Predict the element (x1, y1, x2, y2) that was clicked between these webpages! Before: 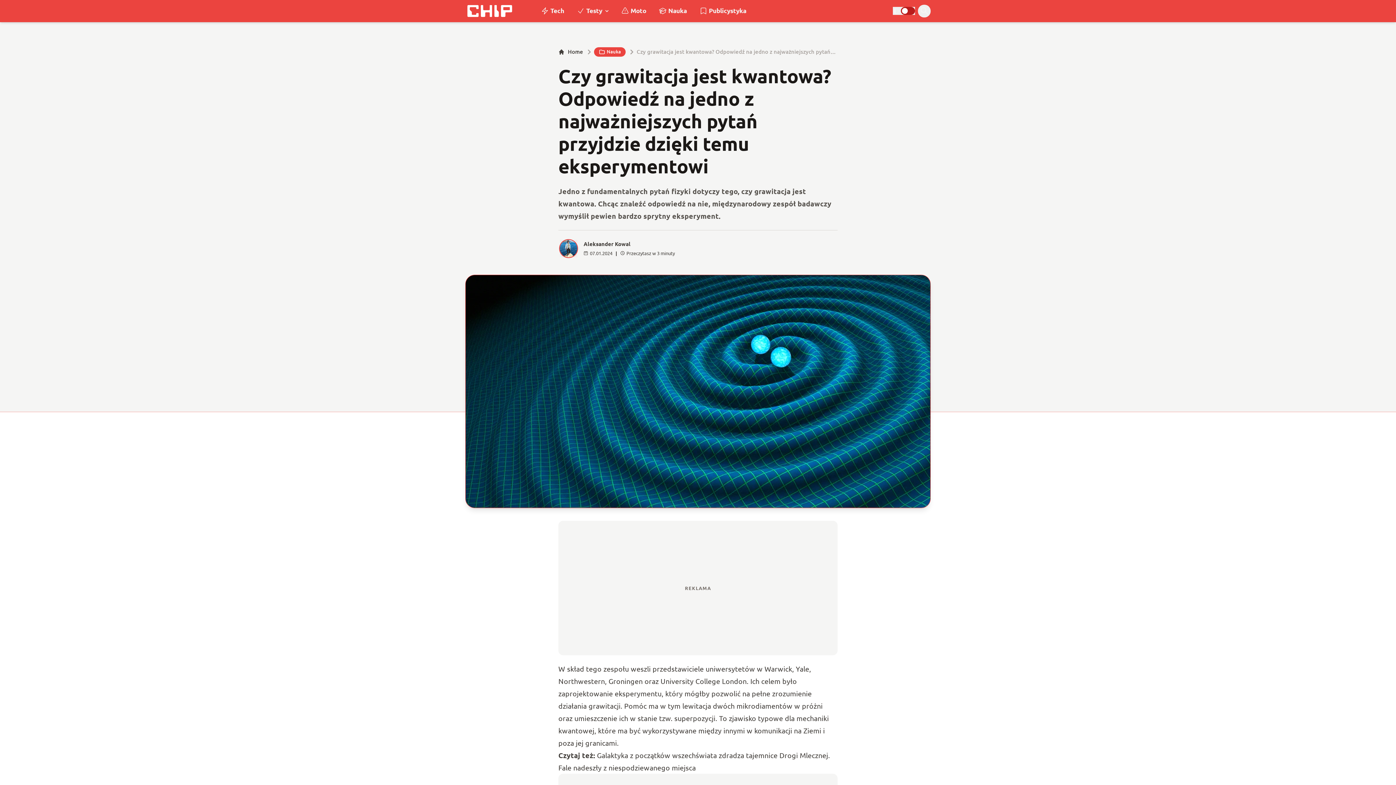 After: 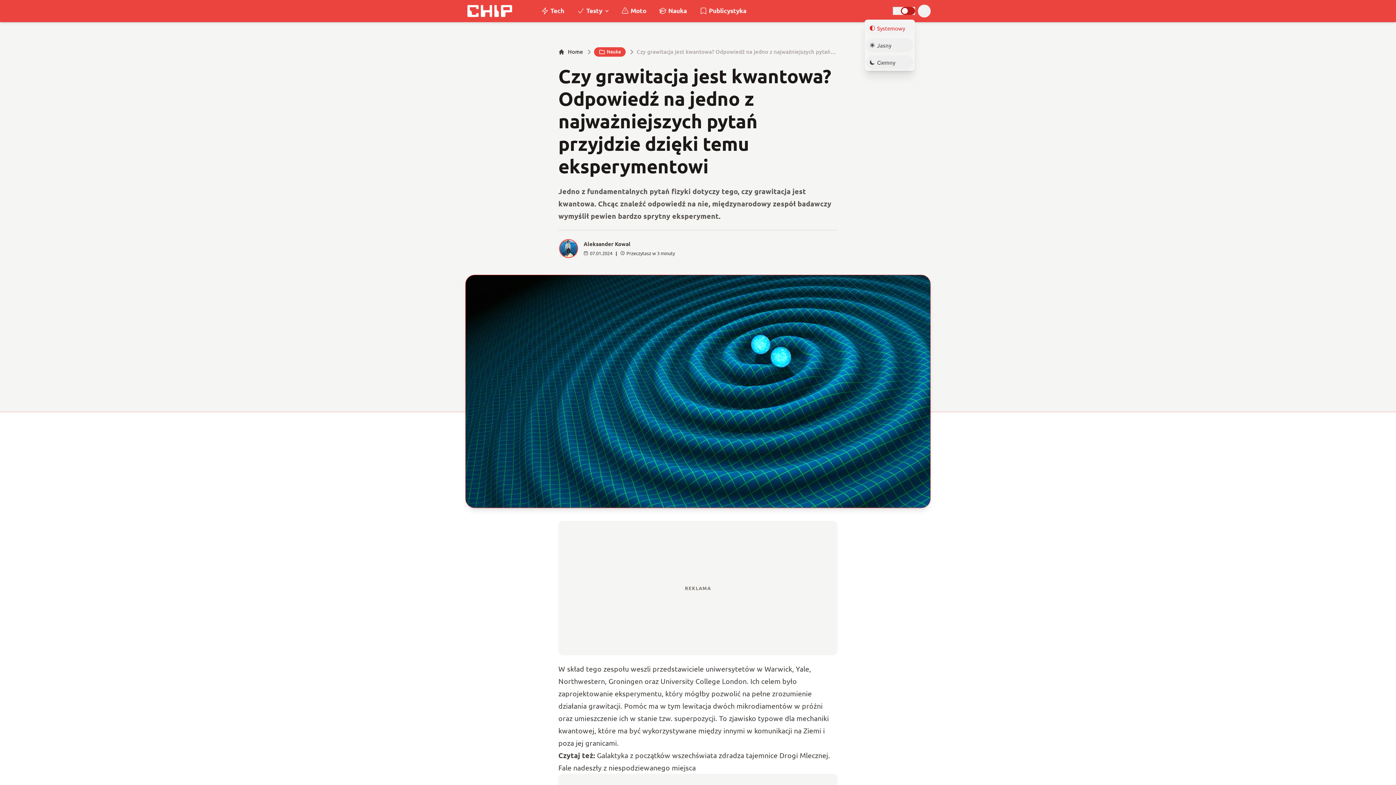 Action: label: Wybór motywu bbox: (900, 7, 915, 14)